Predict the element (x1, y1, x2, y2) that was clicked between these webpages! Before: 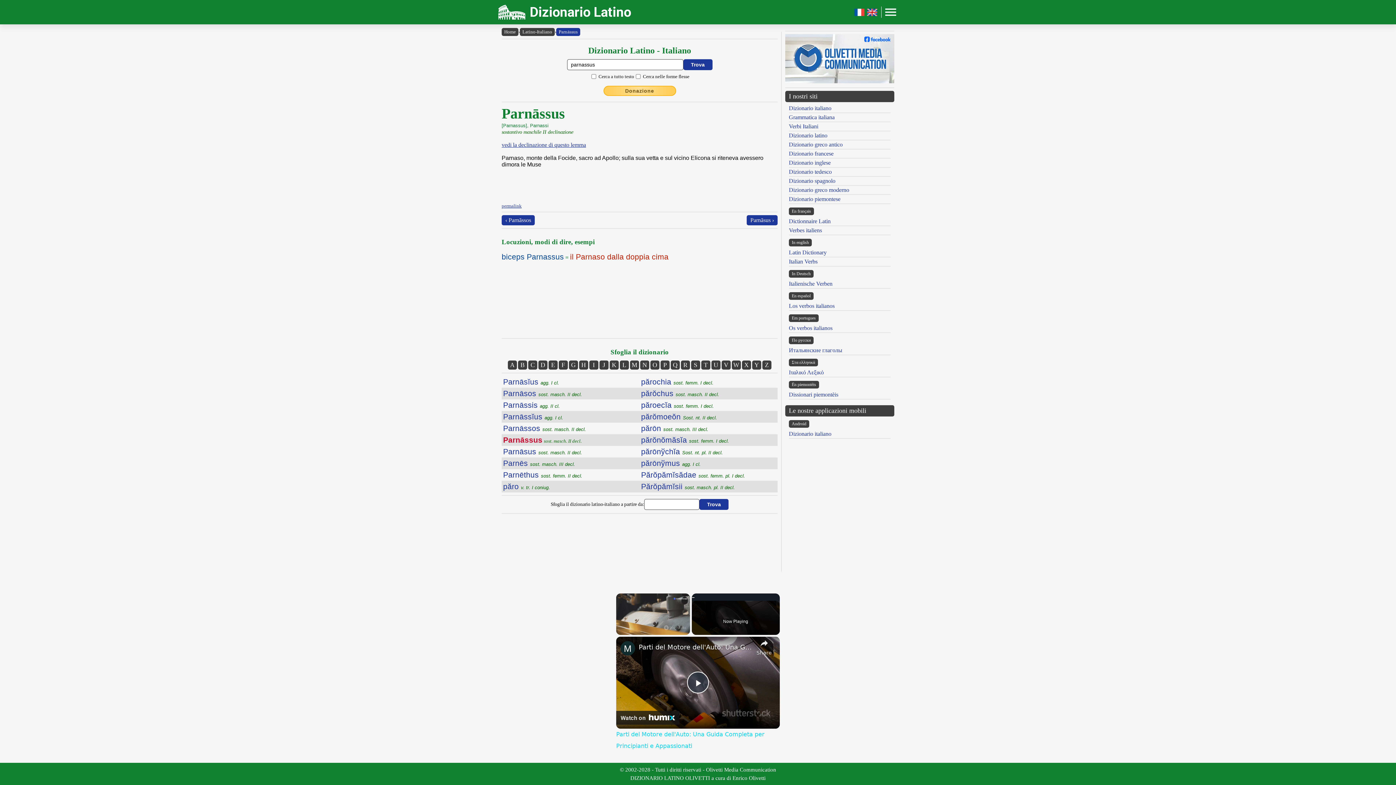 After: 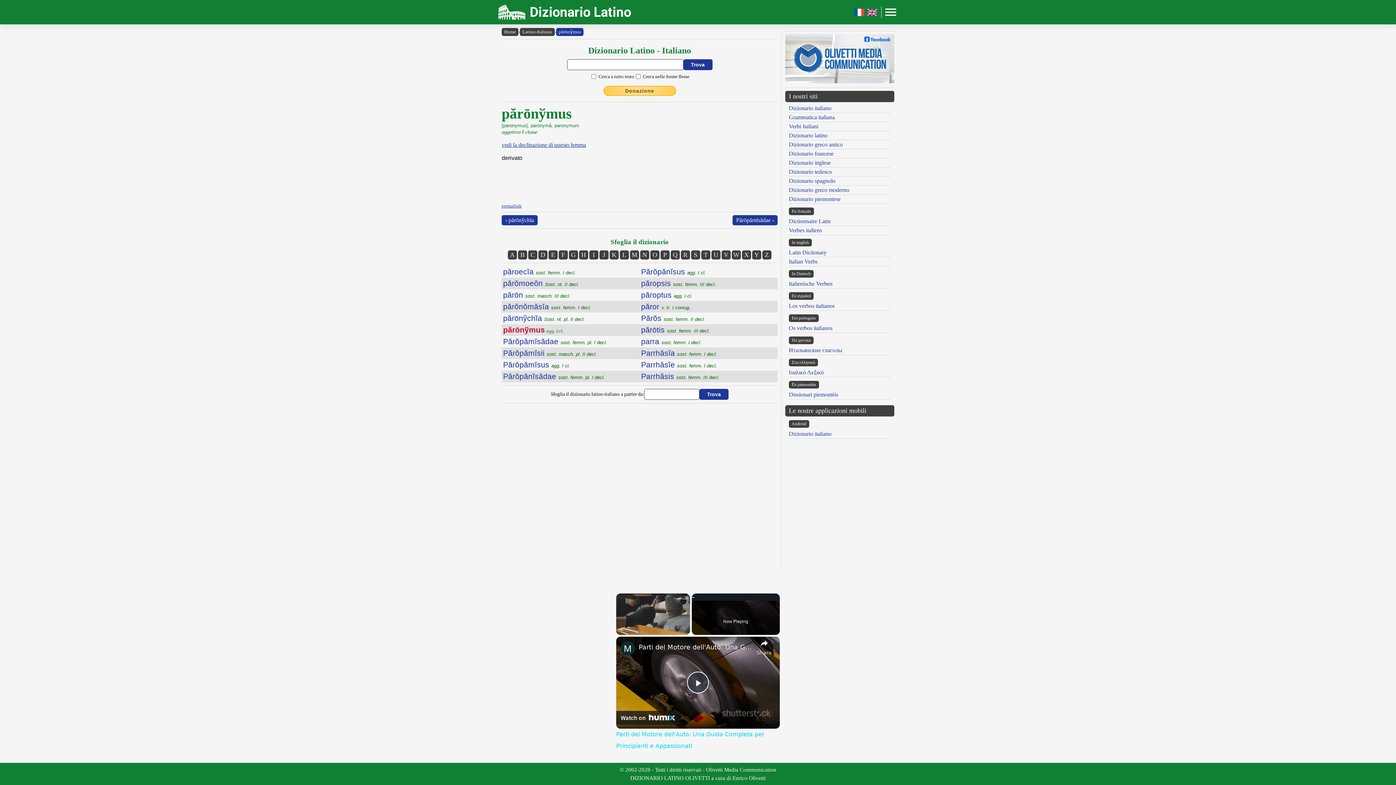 Action: bbox: (641, 459, 700, 467) label: părōnўmus agg. I cl.